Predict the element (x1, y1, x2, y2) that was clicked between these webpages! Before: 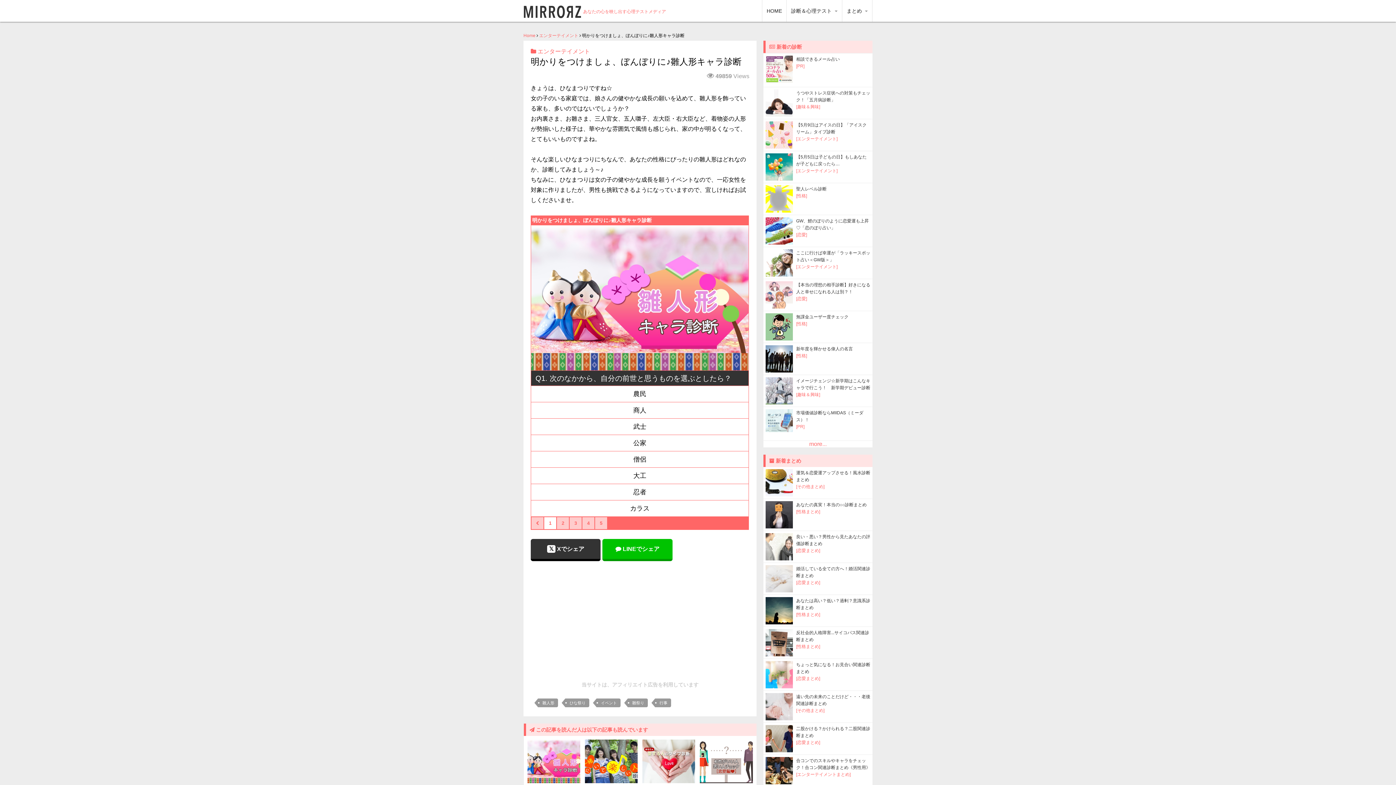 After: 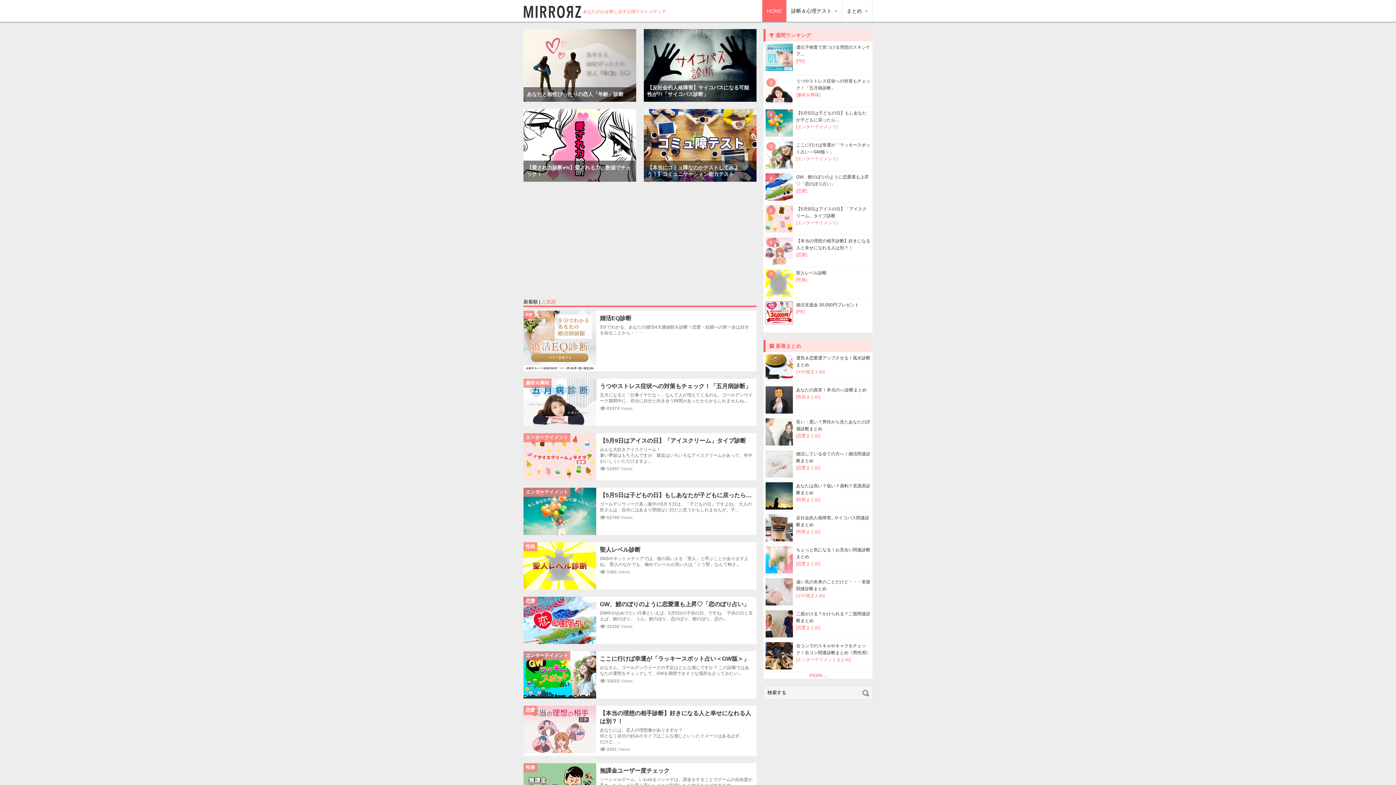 Action: bbox: (523, 33, 535, 38) label: Home